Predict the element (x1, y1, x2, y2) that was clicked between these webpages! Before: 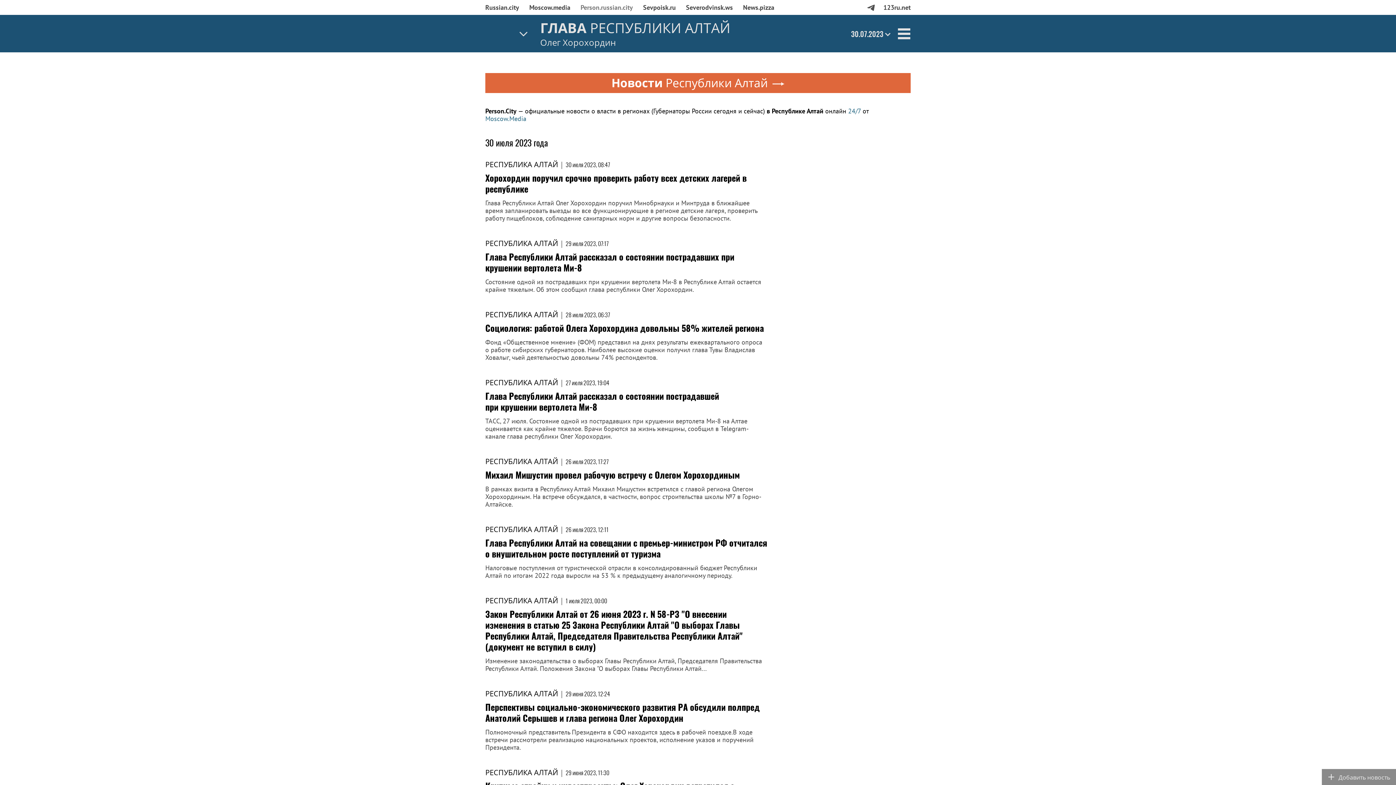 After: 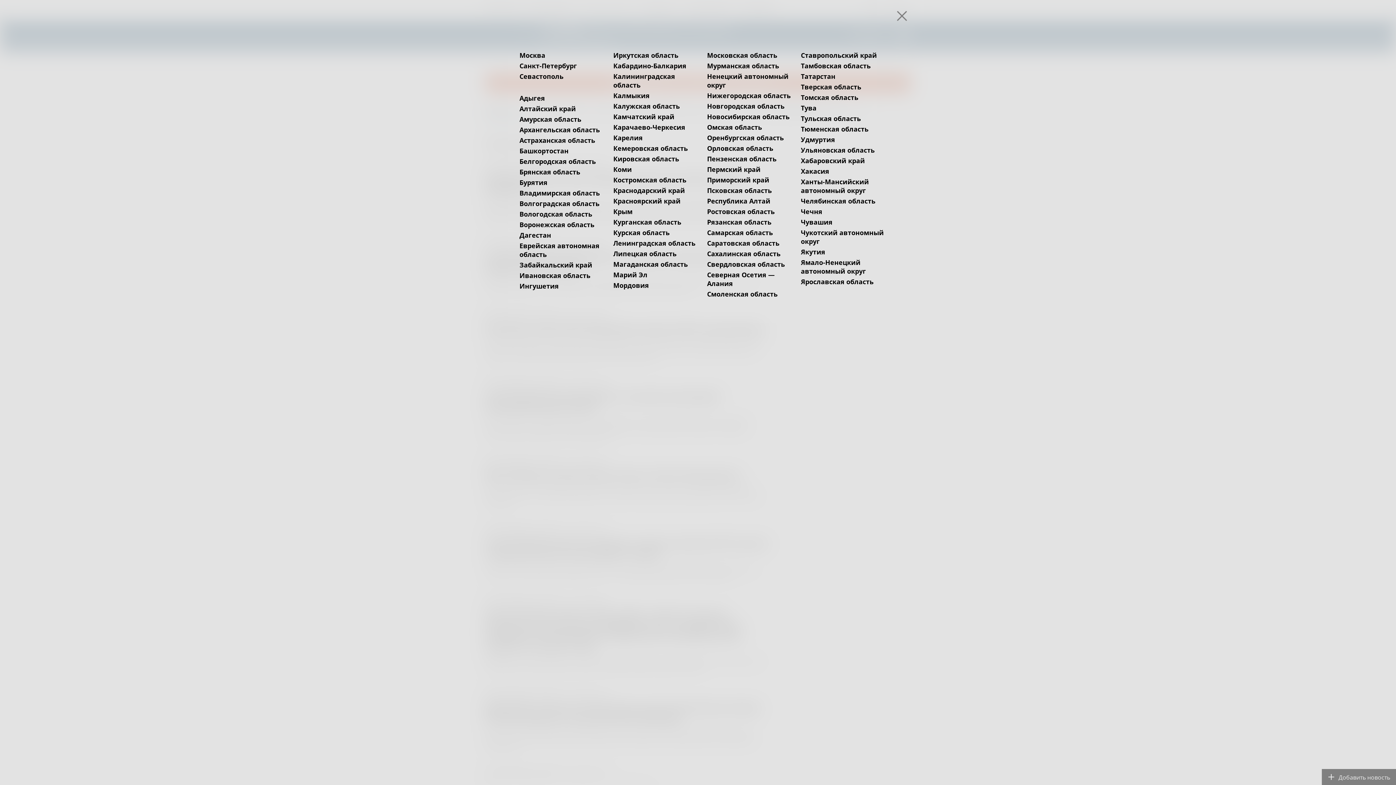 Action: bbox: (894, 14, 914, 52)